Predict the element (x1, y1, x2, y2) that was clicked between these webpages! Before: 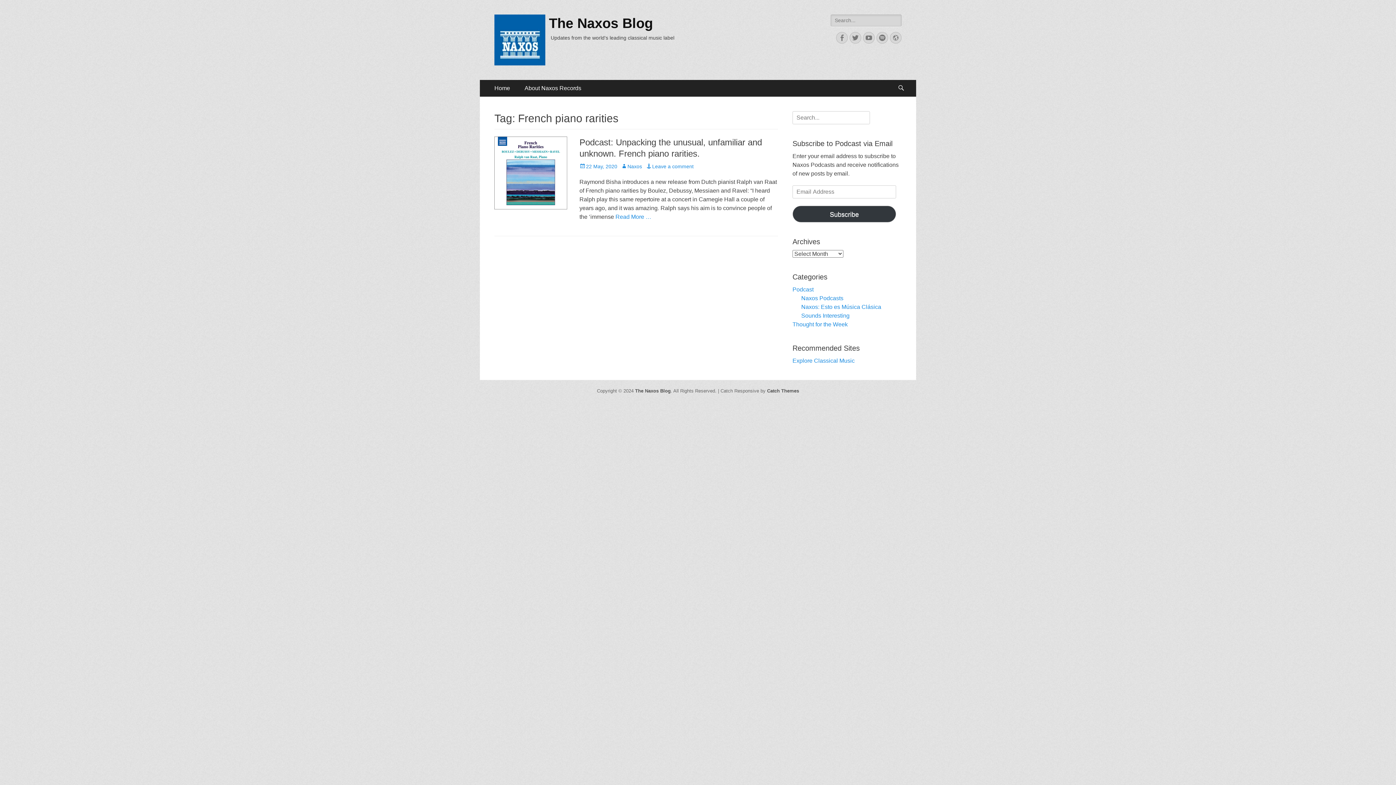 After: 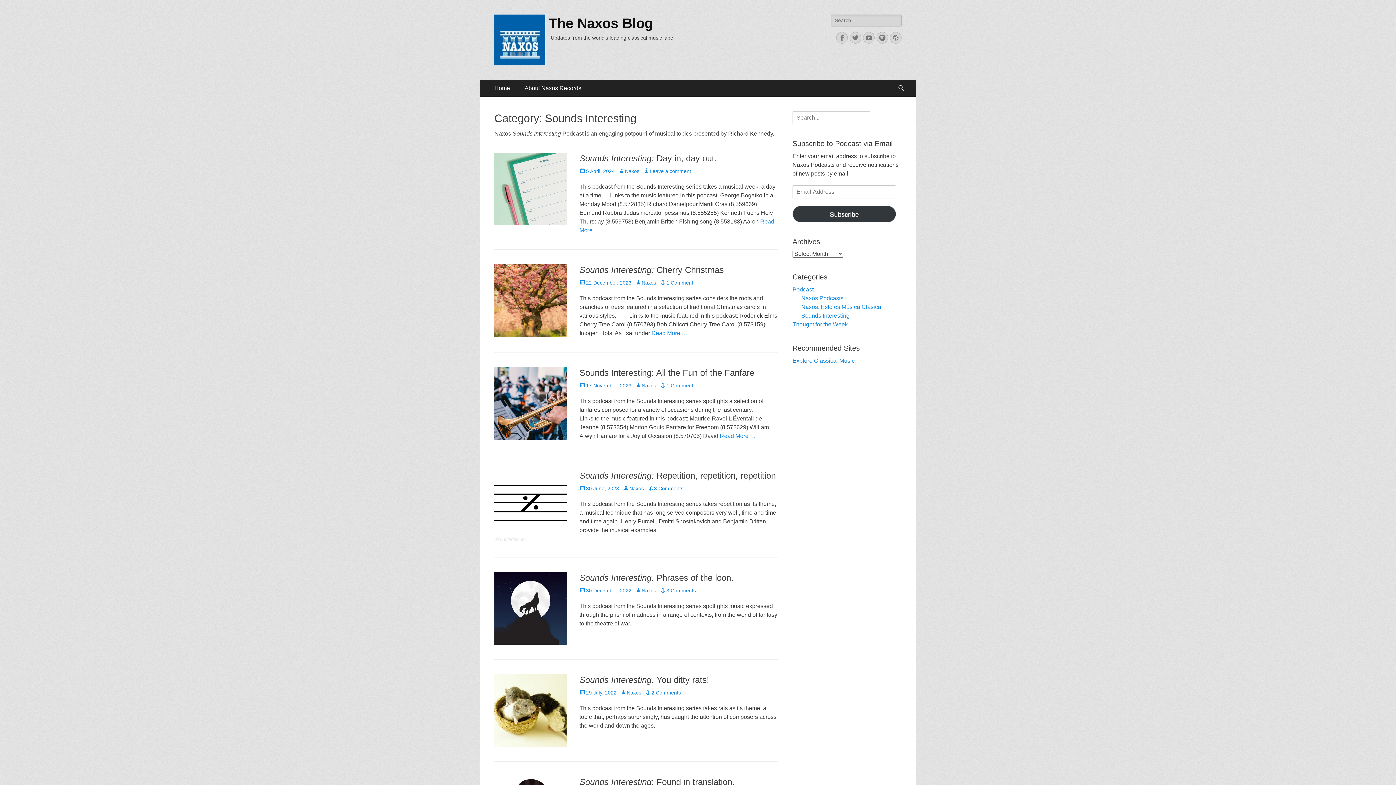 Action: bbox: (801, 312, 849, 318) label: Sounds Interesting